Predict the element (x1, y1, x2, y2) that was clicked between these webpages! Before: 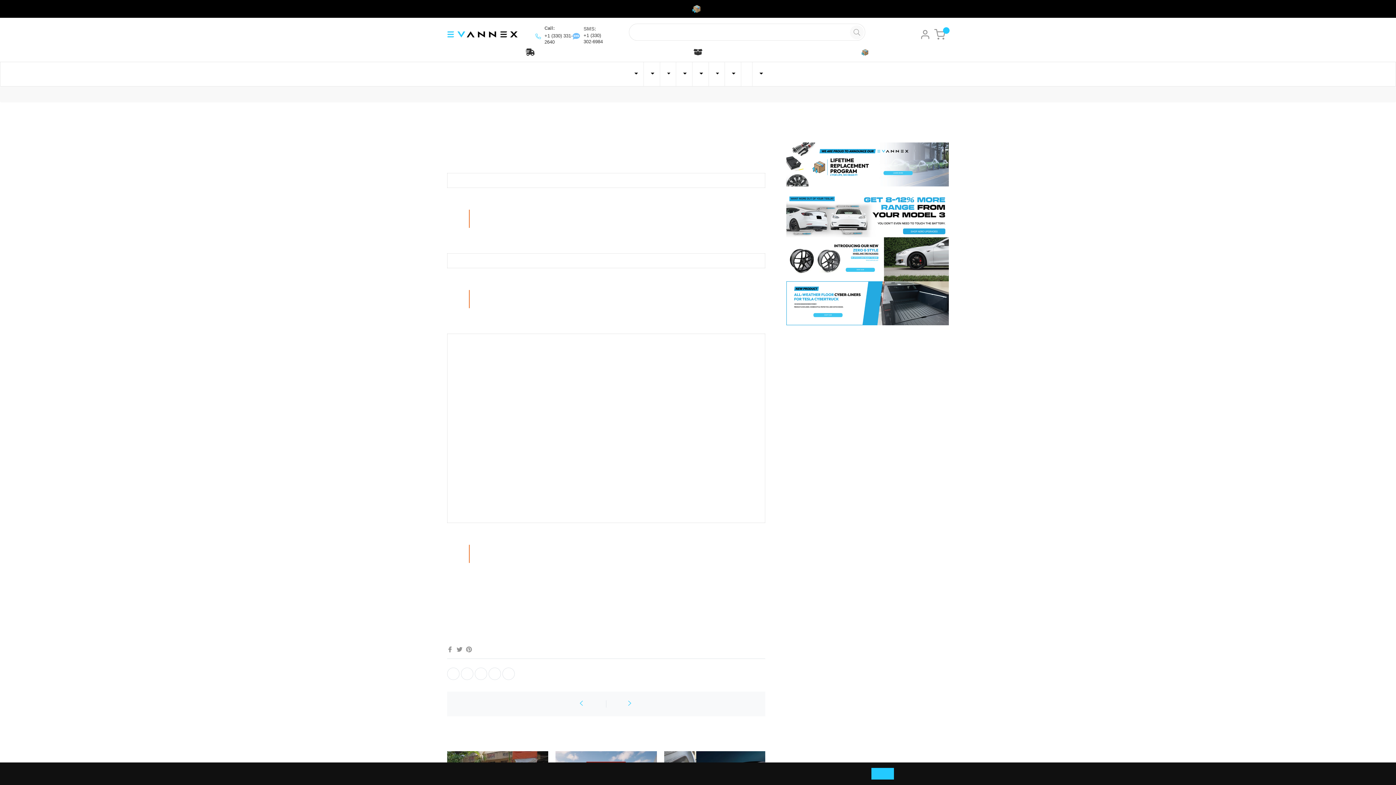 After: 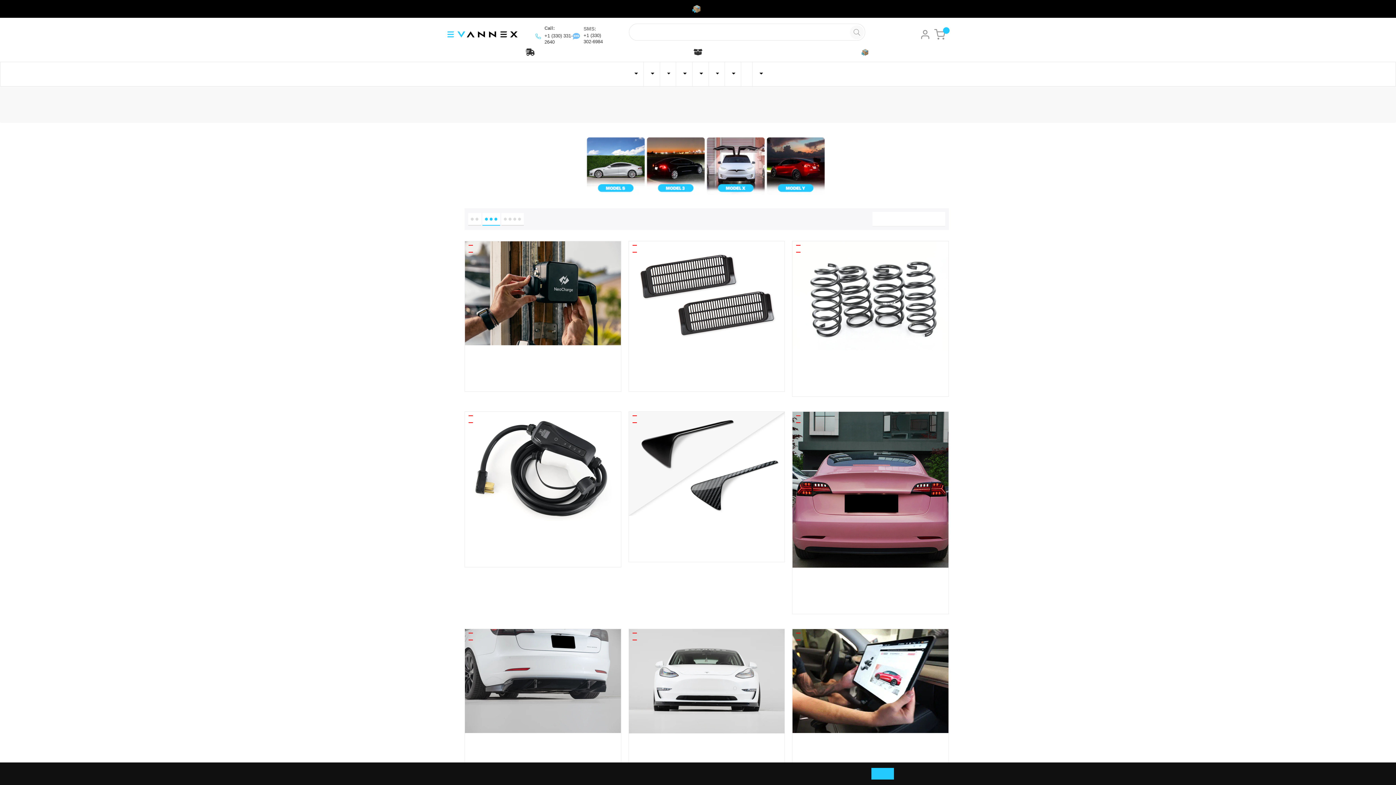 Action: bbox: (725, 62, 741, 86) label: Deals